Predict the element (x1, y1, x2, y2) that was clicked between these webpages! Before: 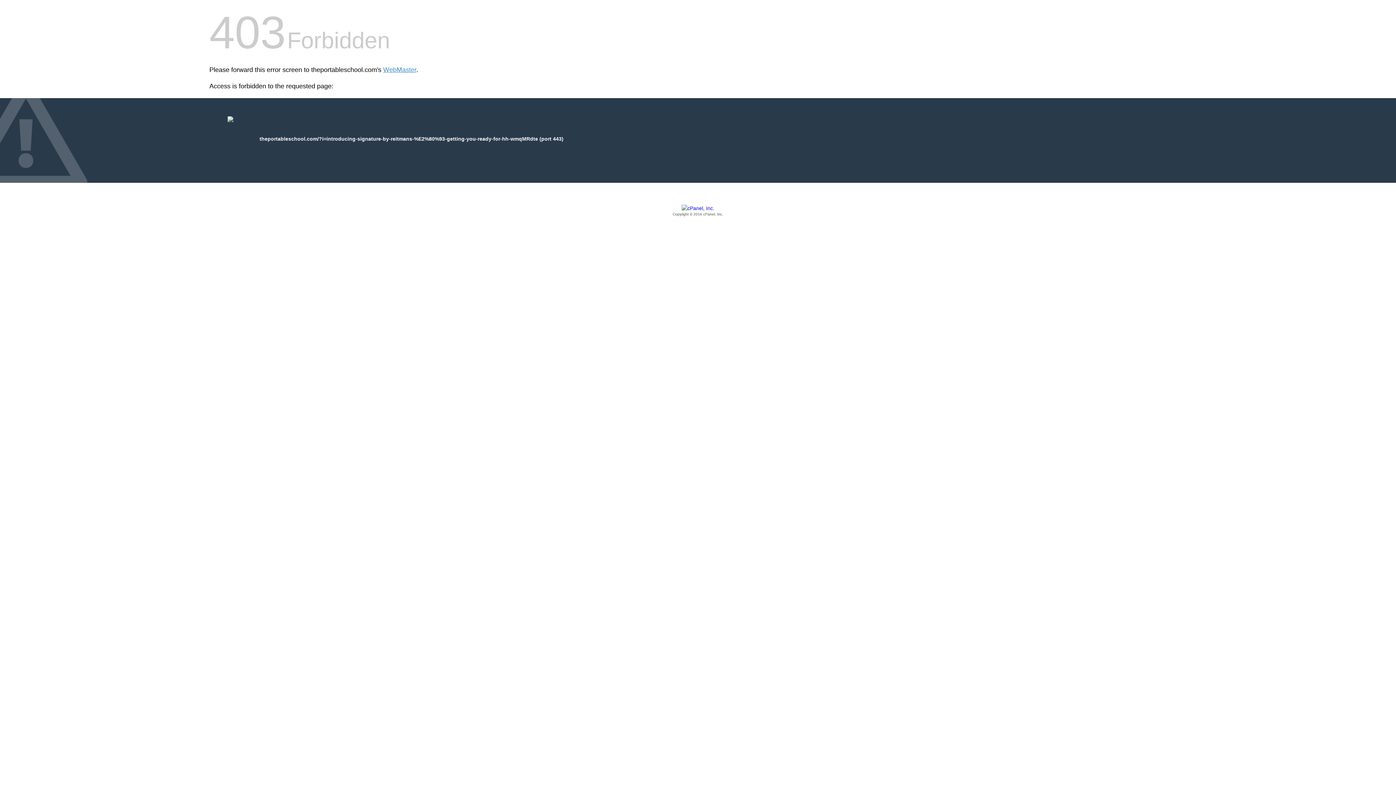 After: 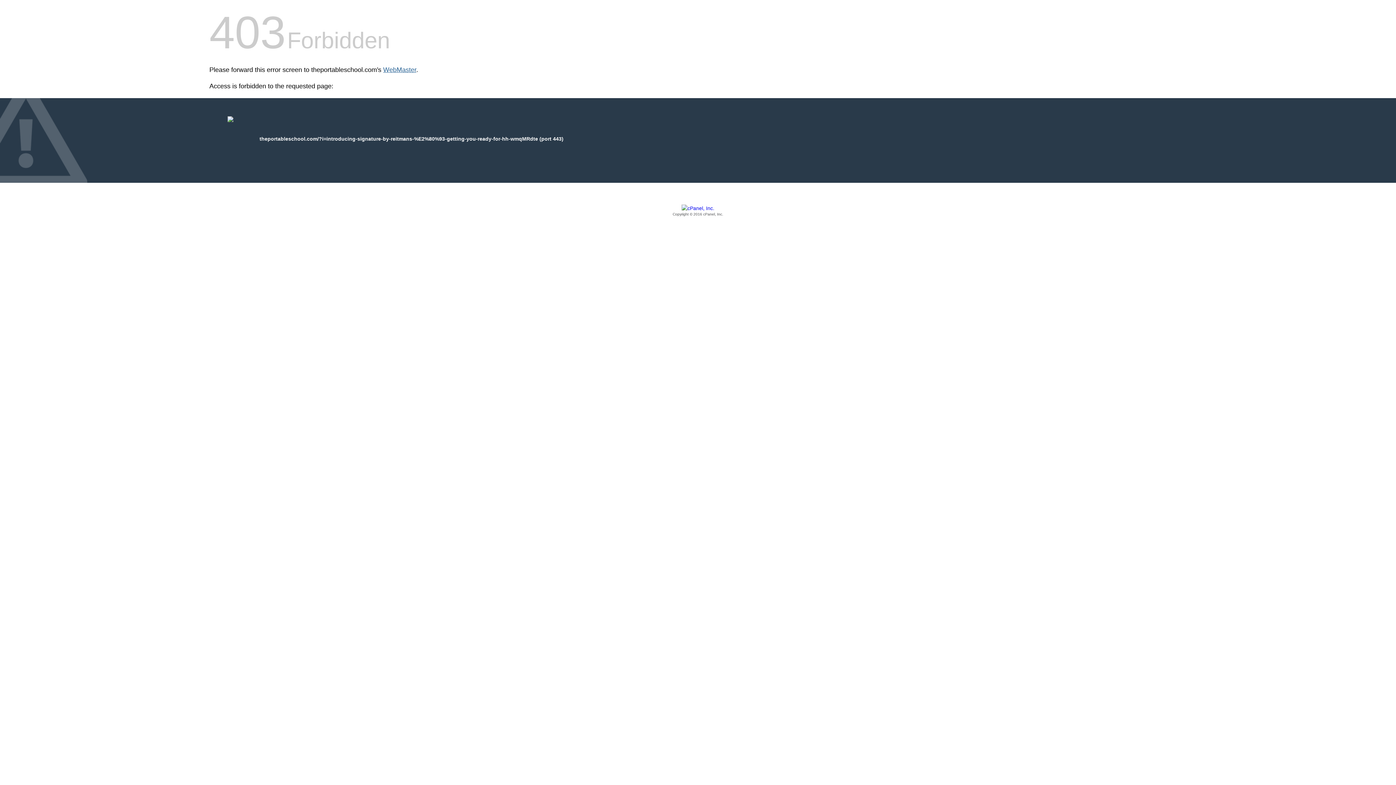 Action: label: WebMaster bbox: (383, 66, 416, 73)